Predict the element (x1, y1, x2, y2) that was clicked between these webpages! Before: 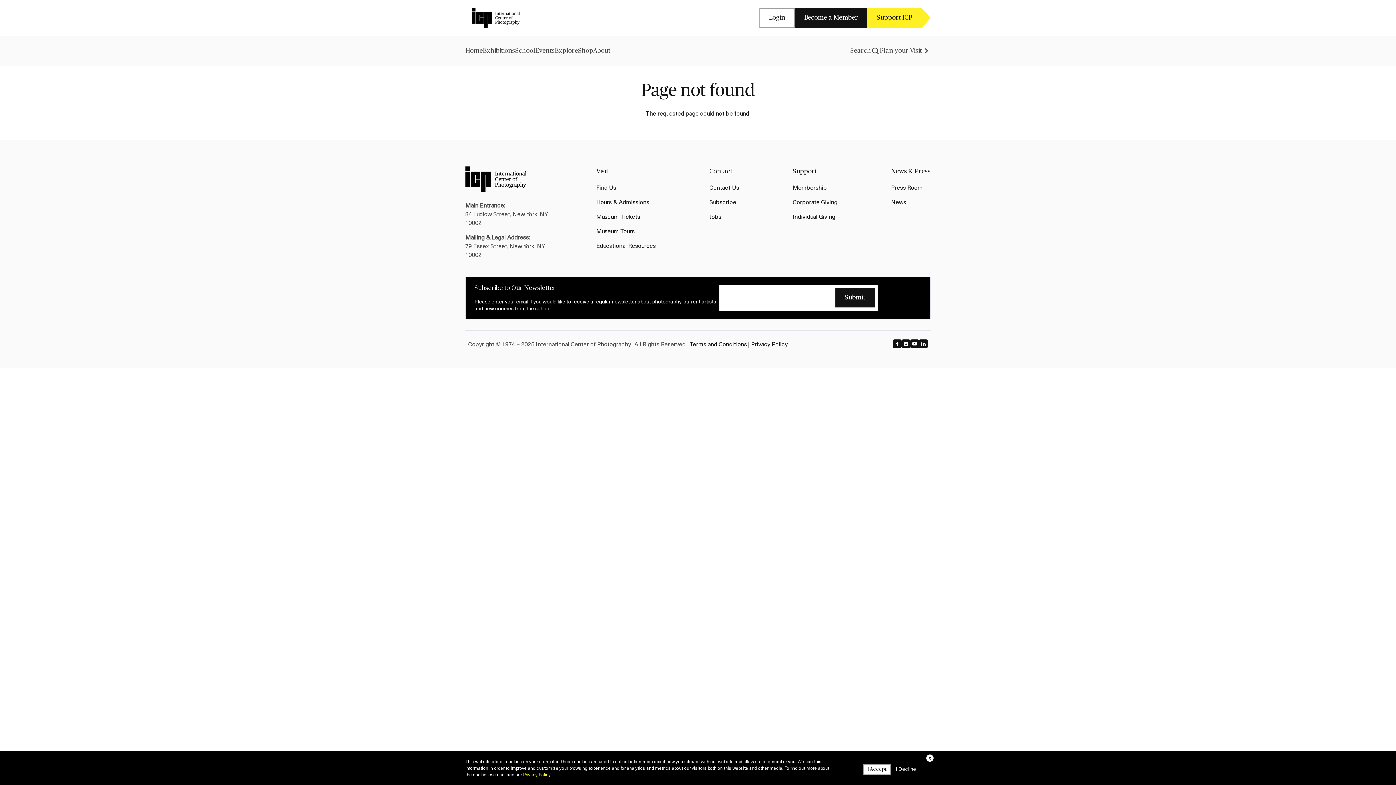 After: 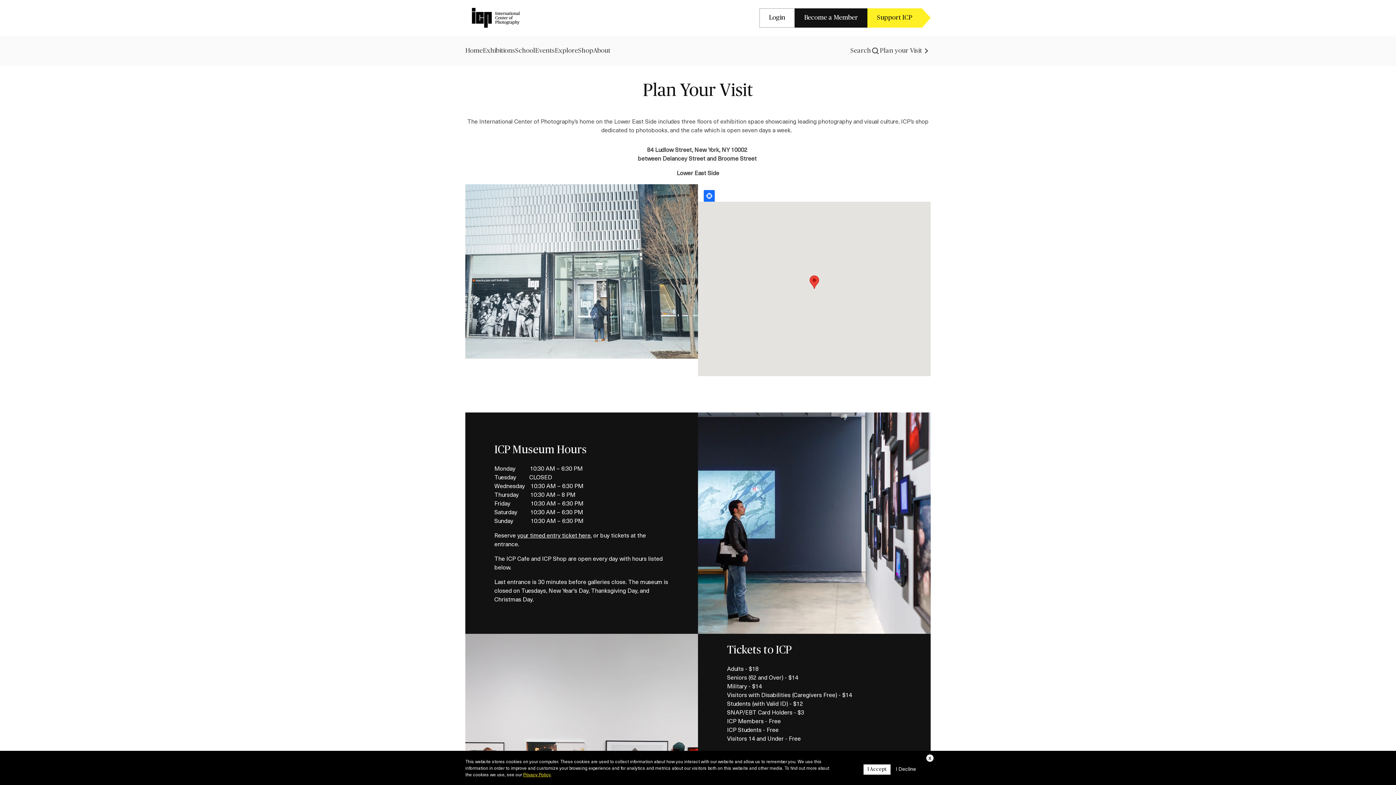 Action: label: Plan your Visit bbox: (880, 46, 922, 54)